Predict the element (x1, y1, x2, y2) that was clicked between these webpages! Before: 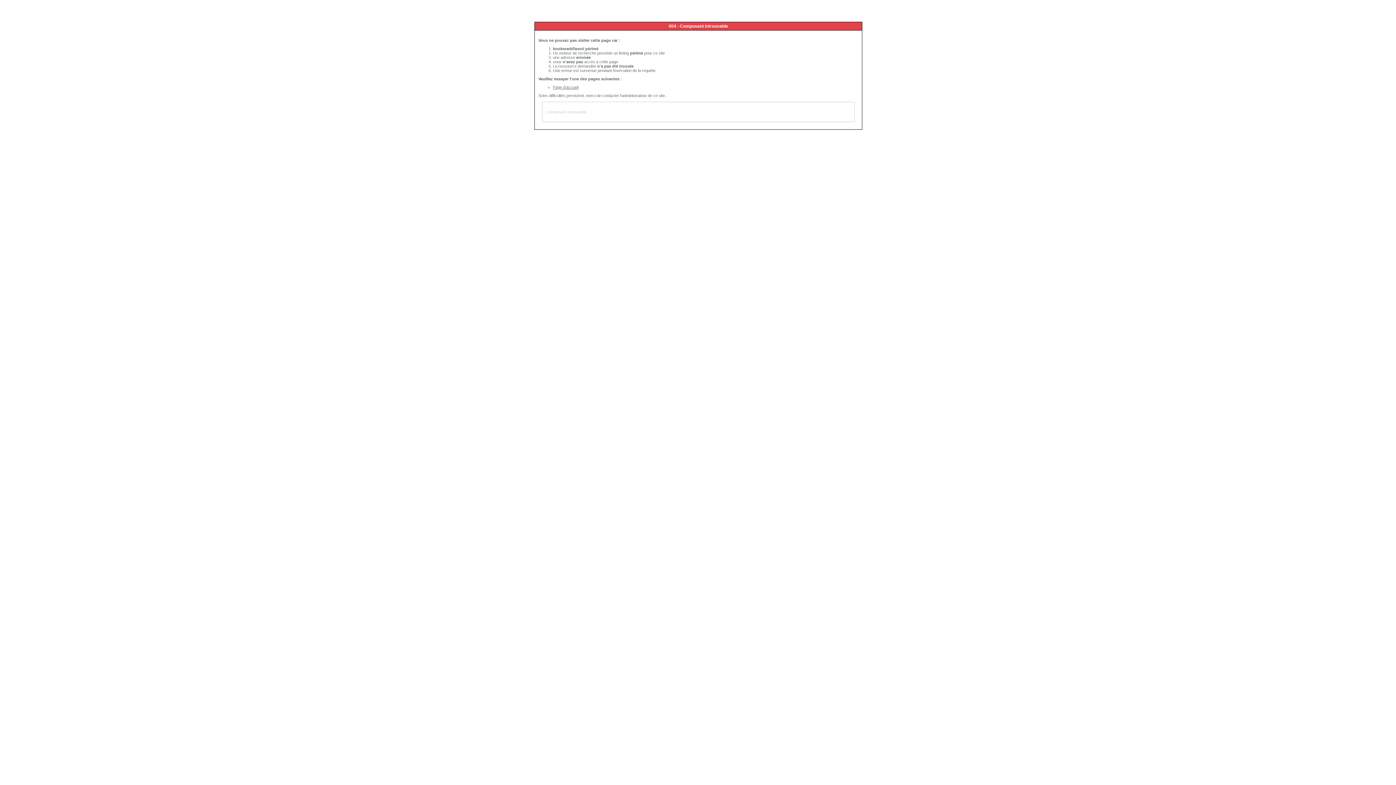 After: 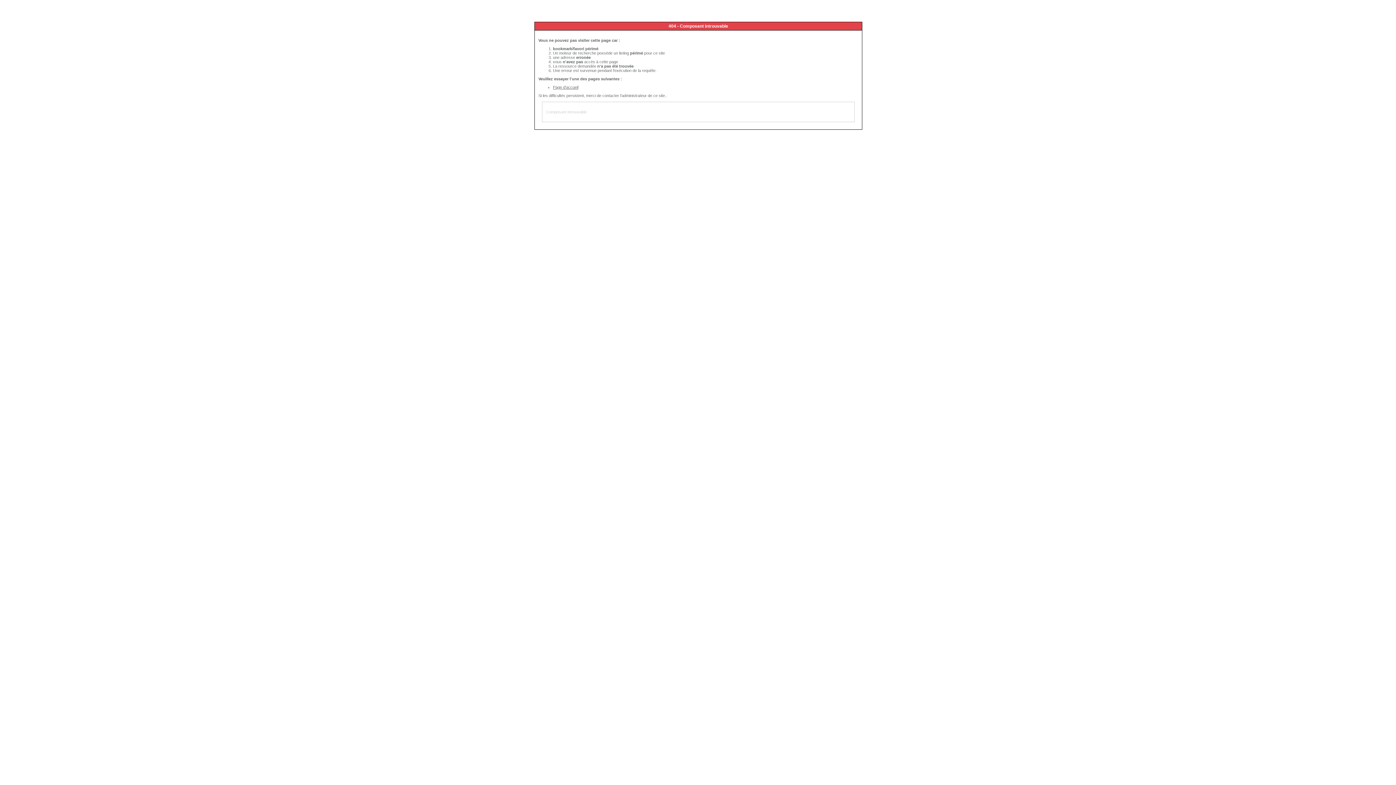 Action: label: Page d'accueil bbox: (553, 85, 578, 89)